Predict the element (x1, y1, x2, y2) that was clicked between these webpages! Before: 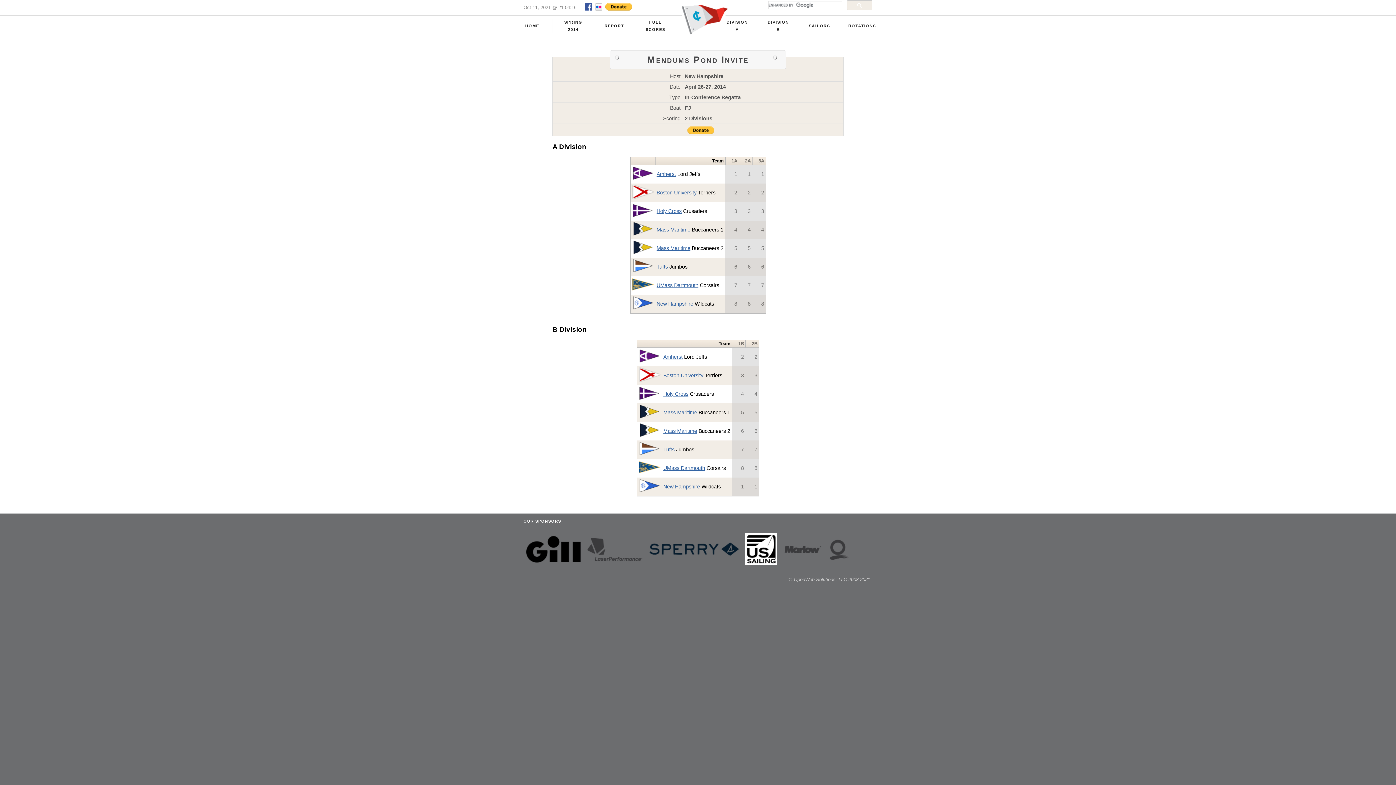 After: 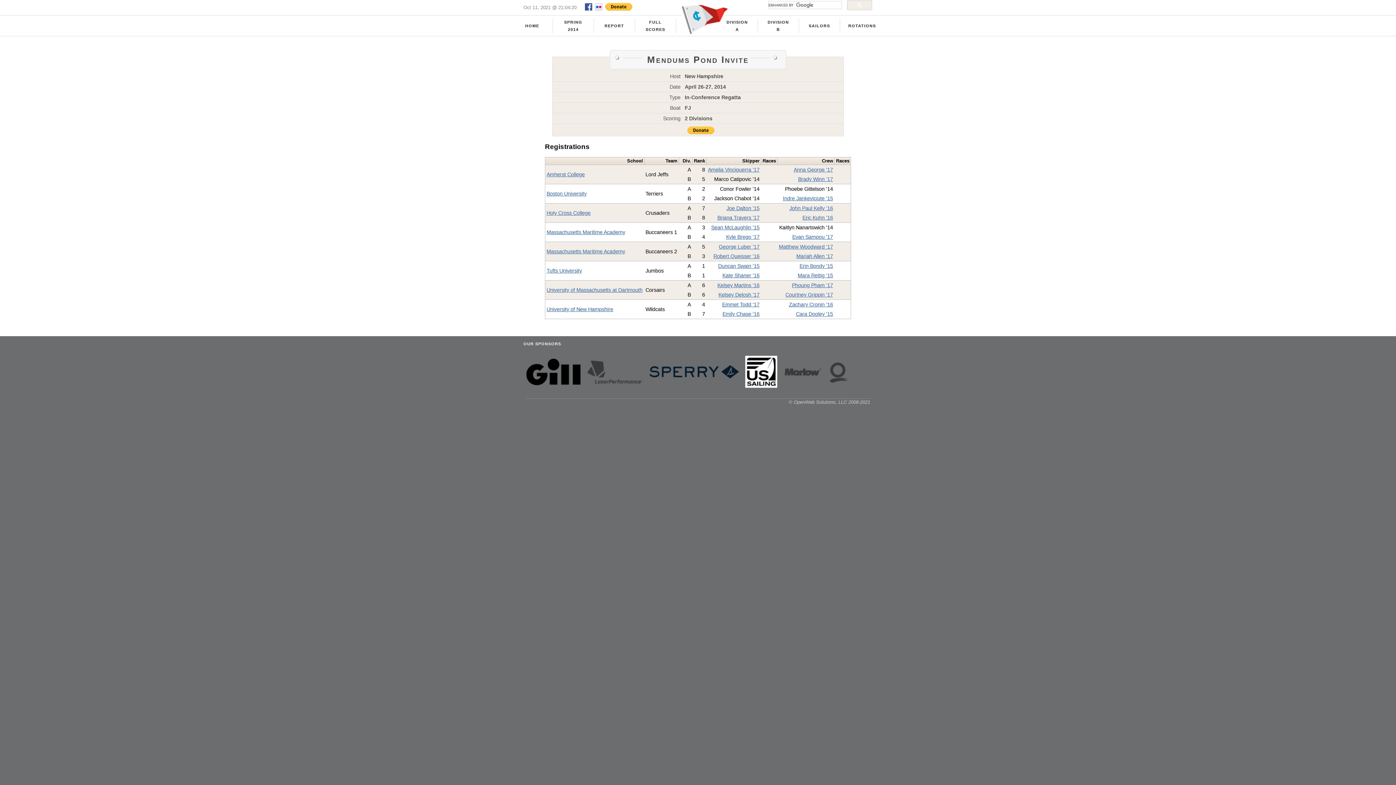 Action: bbox: (809, 23, 830, 28) label: SAILORS